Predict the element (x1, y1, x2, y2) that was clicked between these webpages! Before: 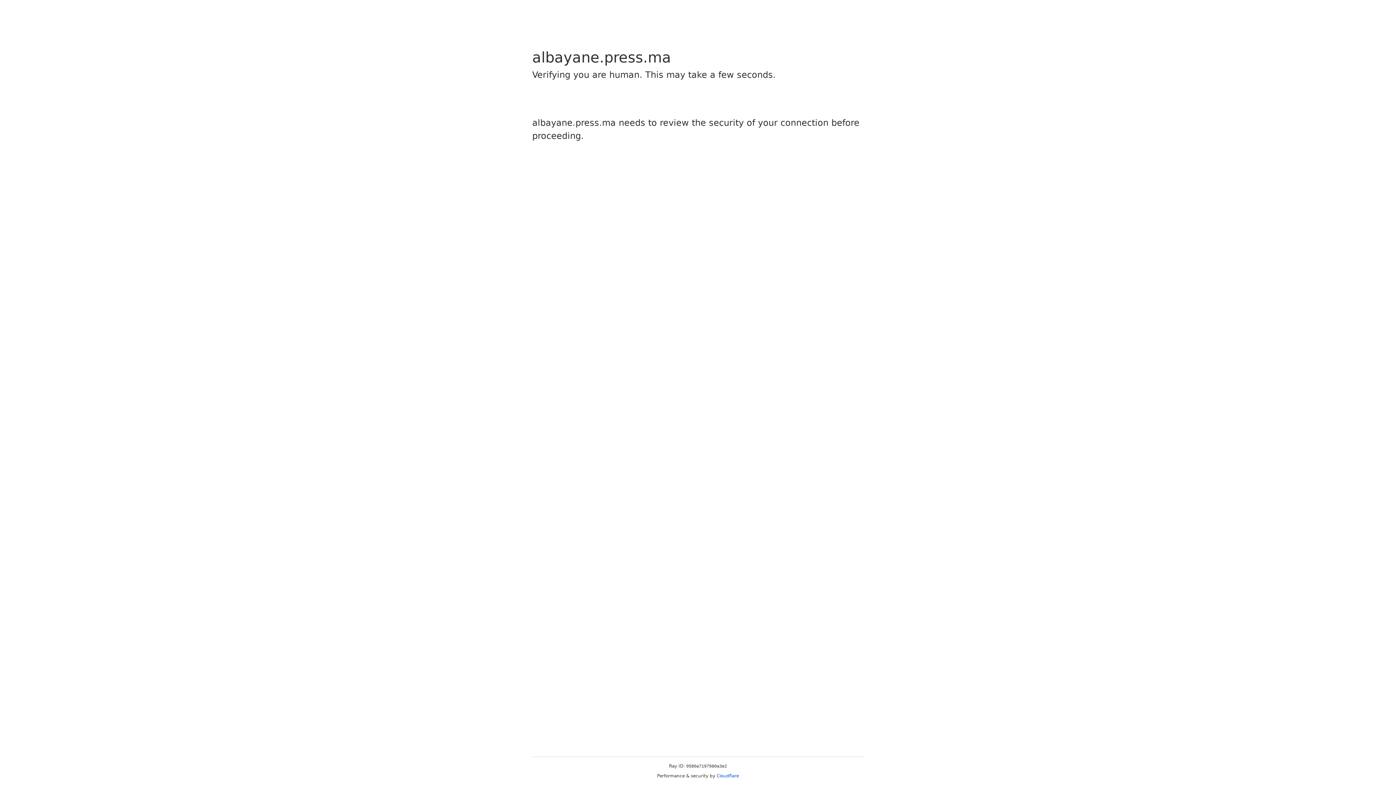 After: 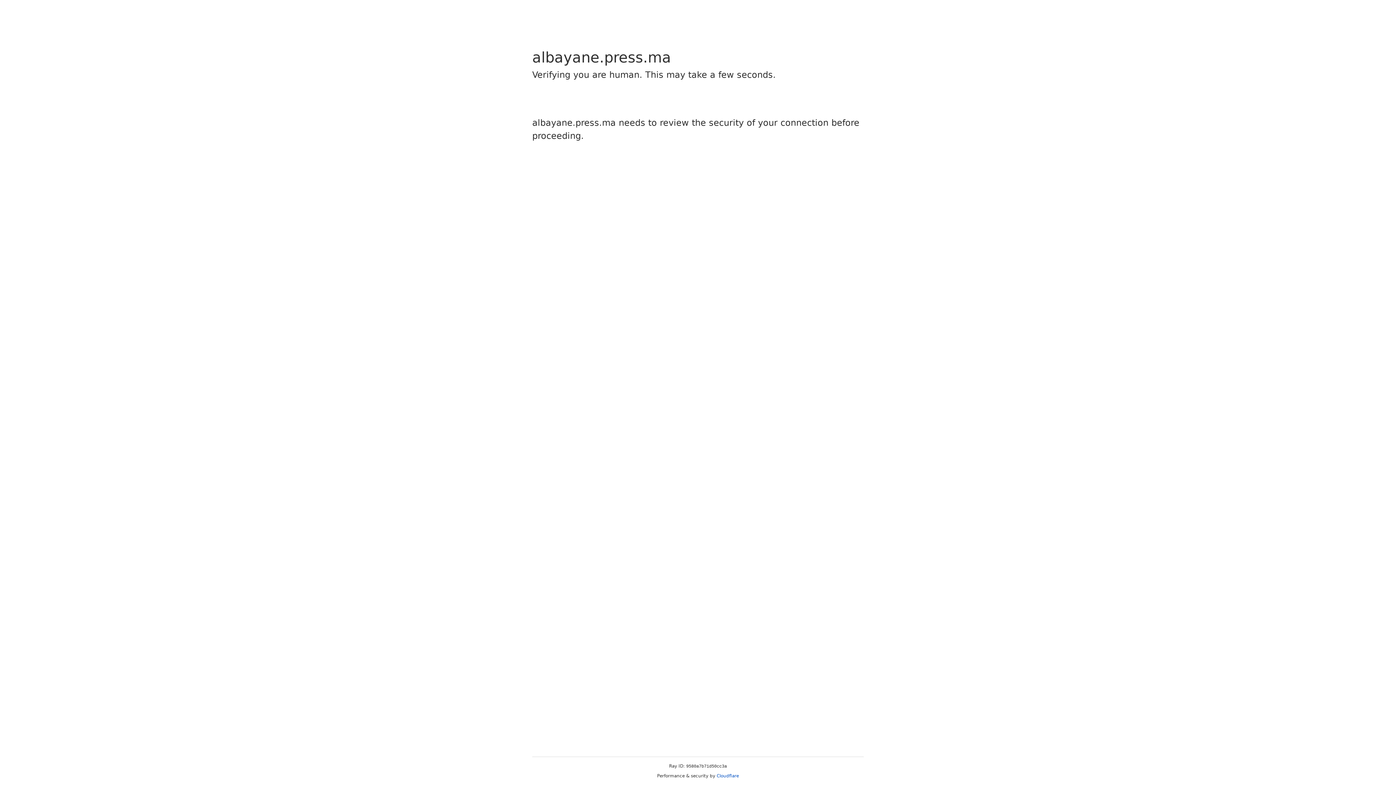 Action: label: Cloudflare bbox: (716, 773, 739, 778)